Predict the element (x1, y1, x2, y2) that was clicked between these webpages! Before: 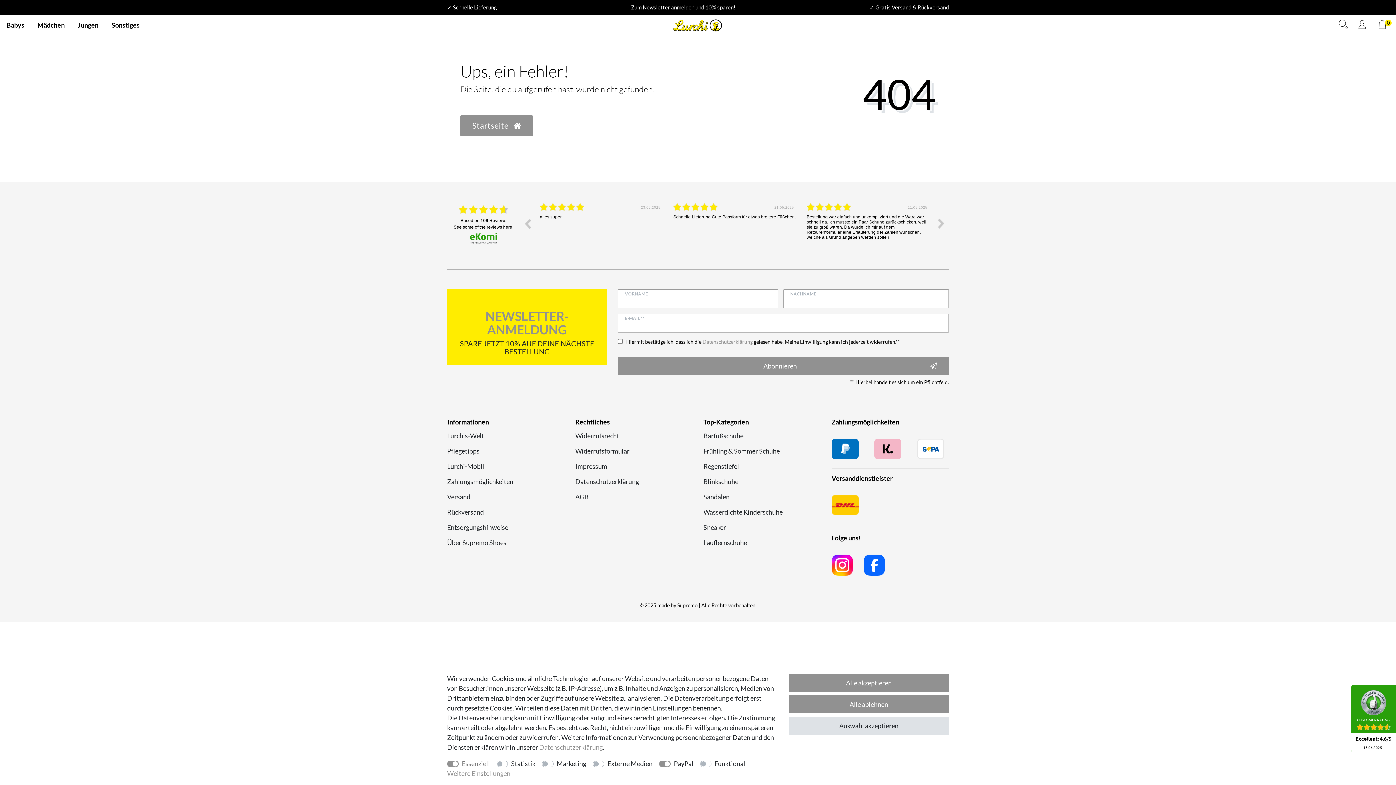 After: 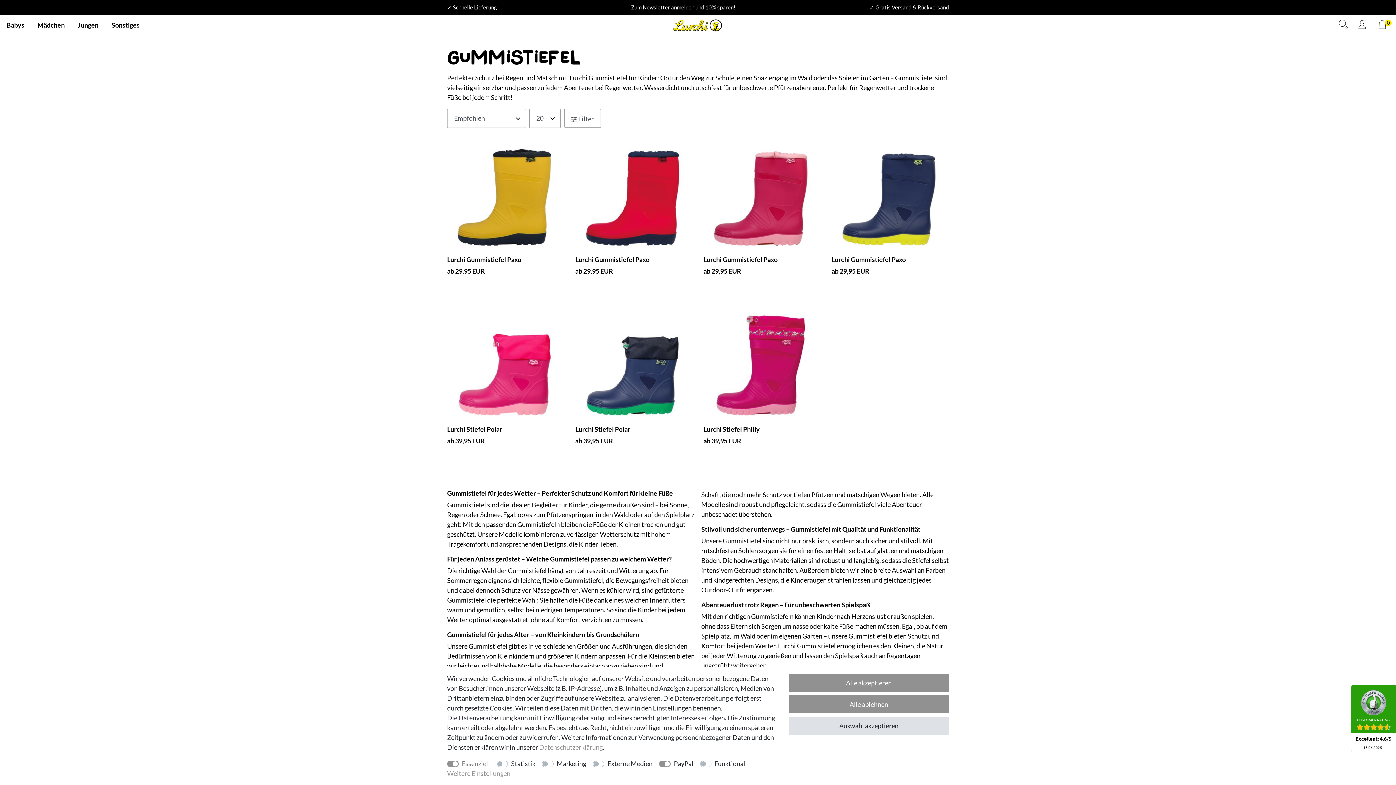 Action: bbox: (703, 461, 739, 471) label: Regenstiefel